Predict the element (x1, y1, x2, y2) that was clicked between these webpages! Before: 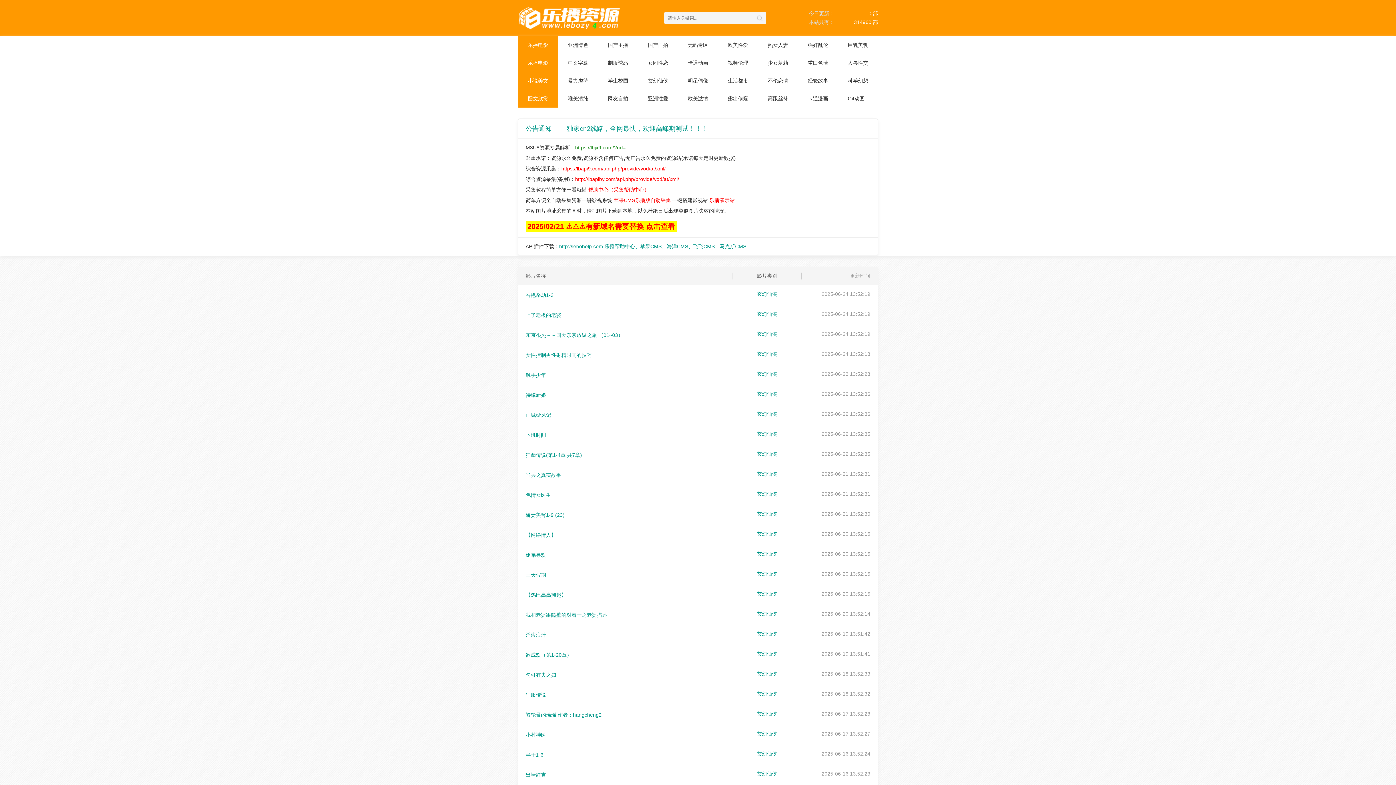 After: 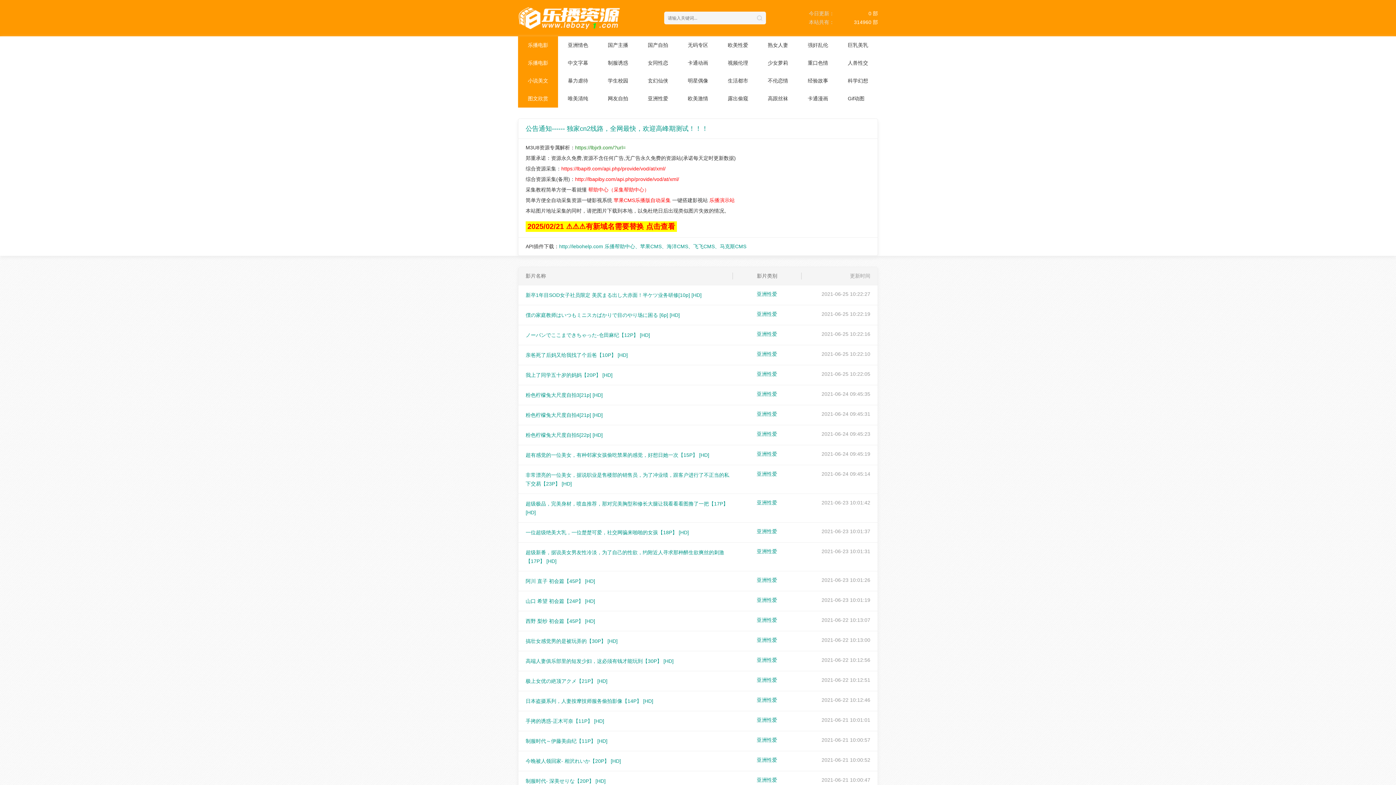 Action: bbox: (638, 89, 678, 107) label: 亚洲性爱